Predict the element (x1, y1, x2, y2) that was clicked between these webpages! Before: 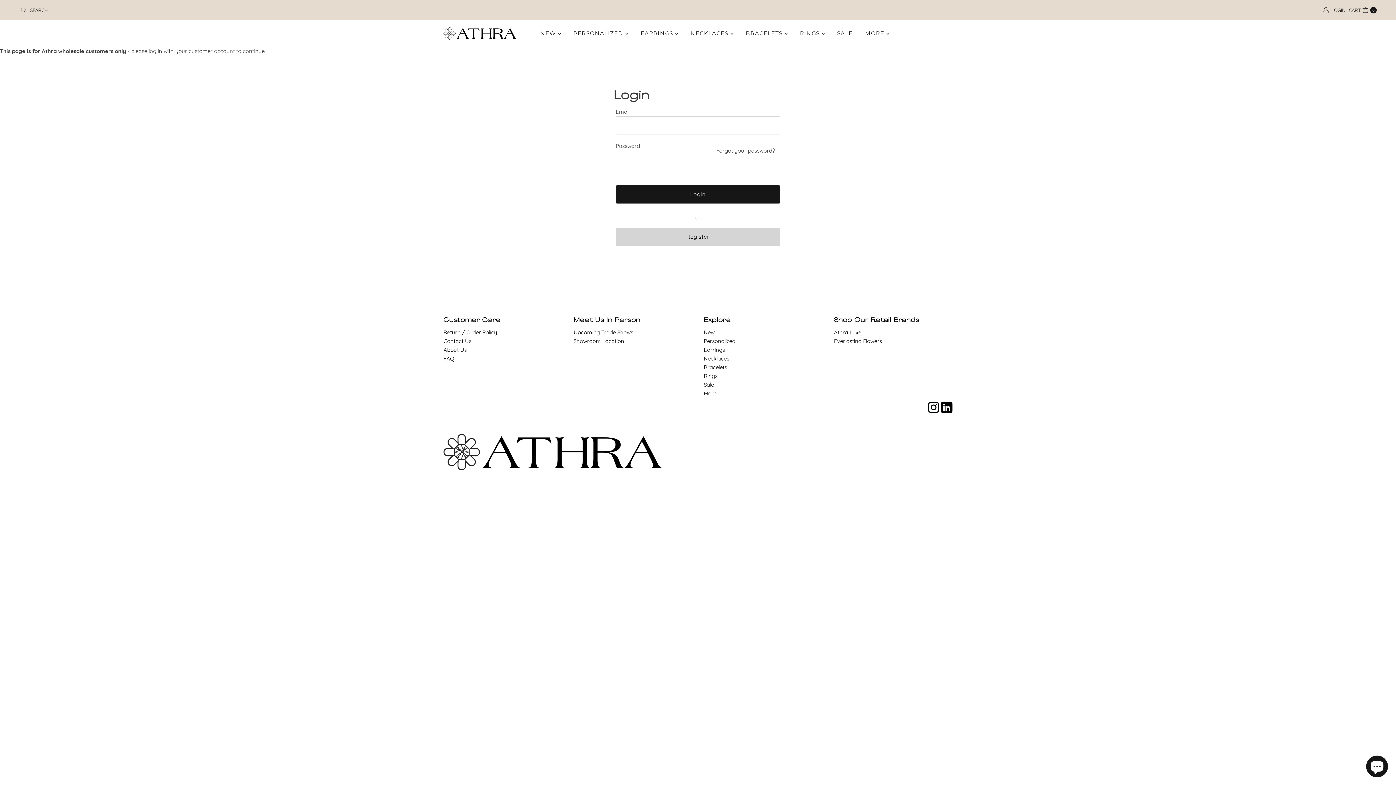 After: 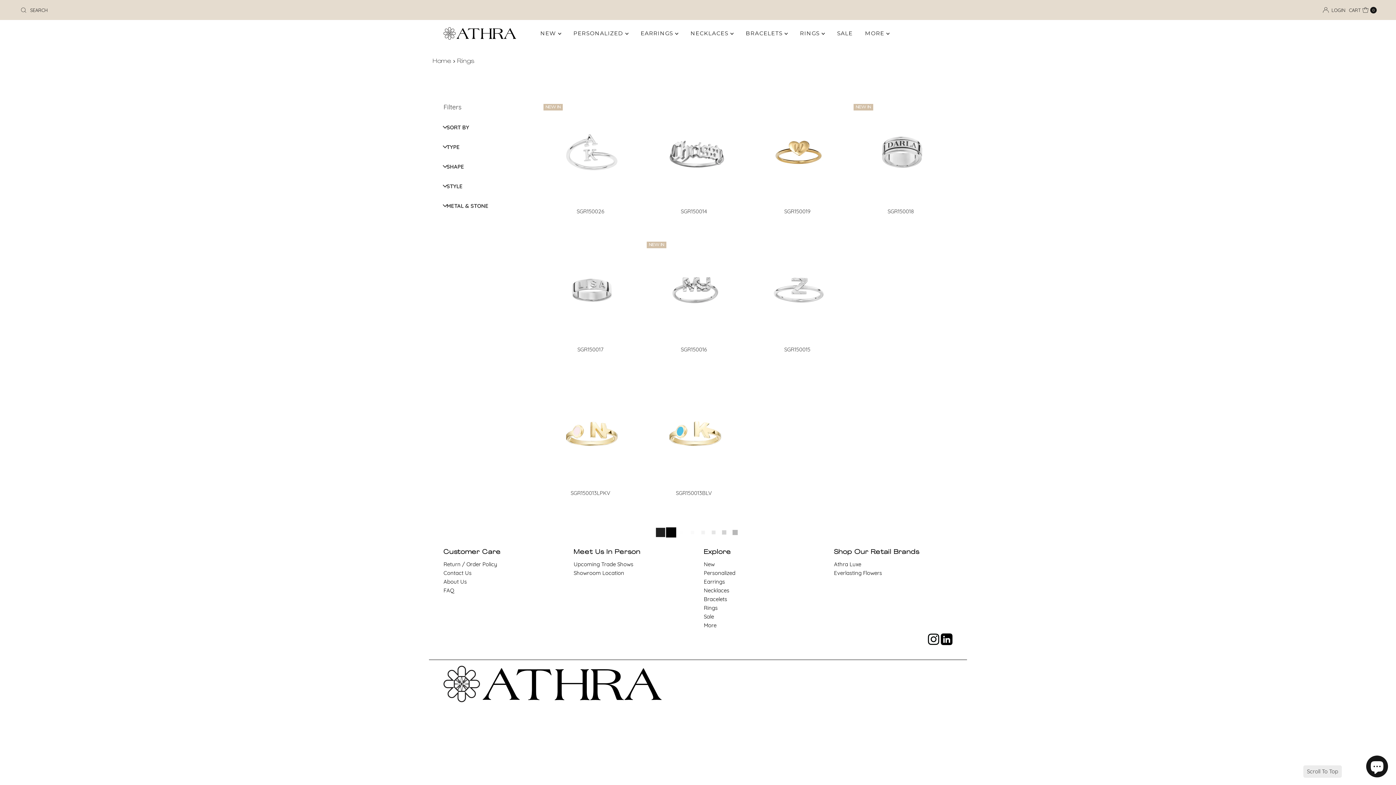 Action: bbox: (703, 372, 717, 379) label: Rings